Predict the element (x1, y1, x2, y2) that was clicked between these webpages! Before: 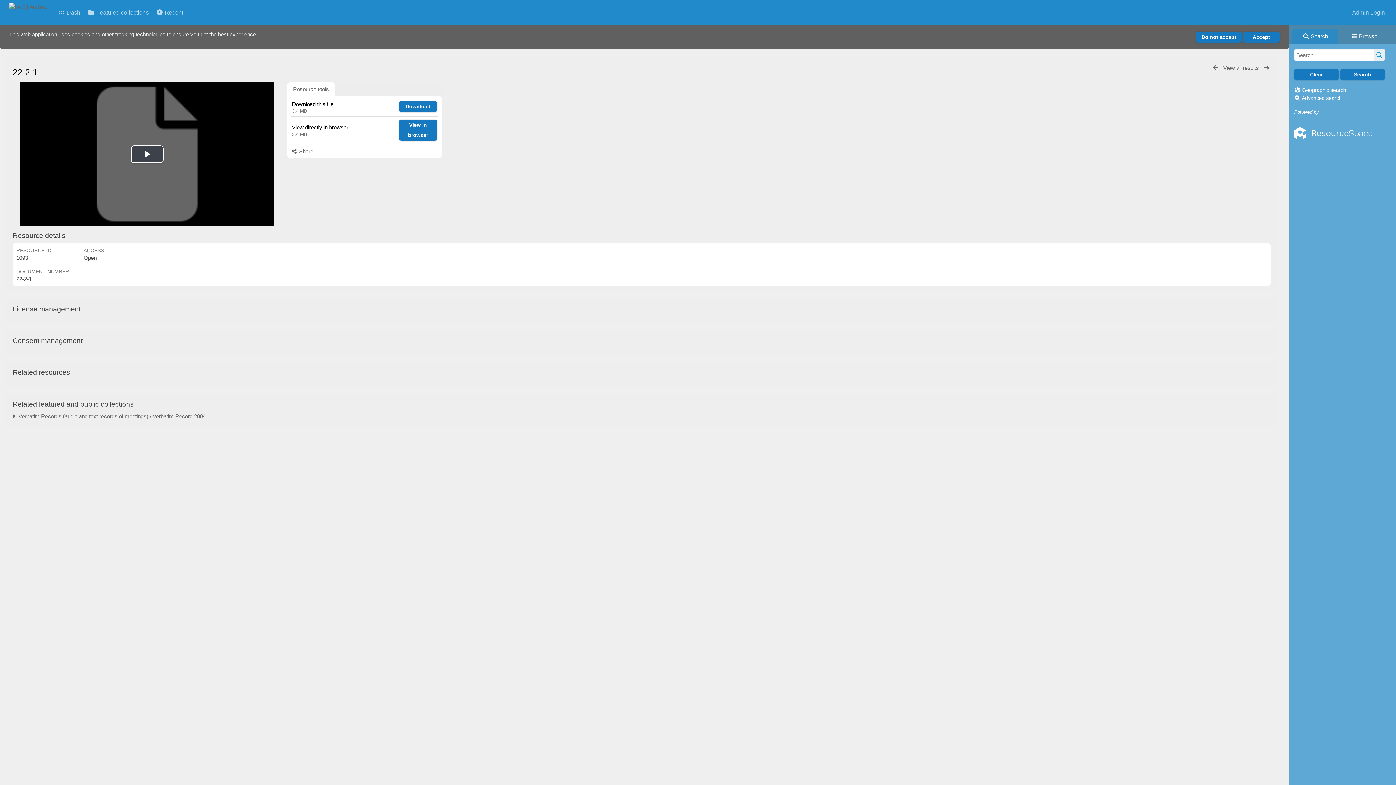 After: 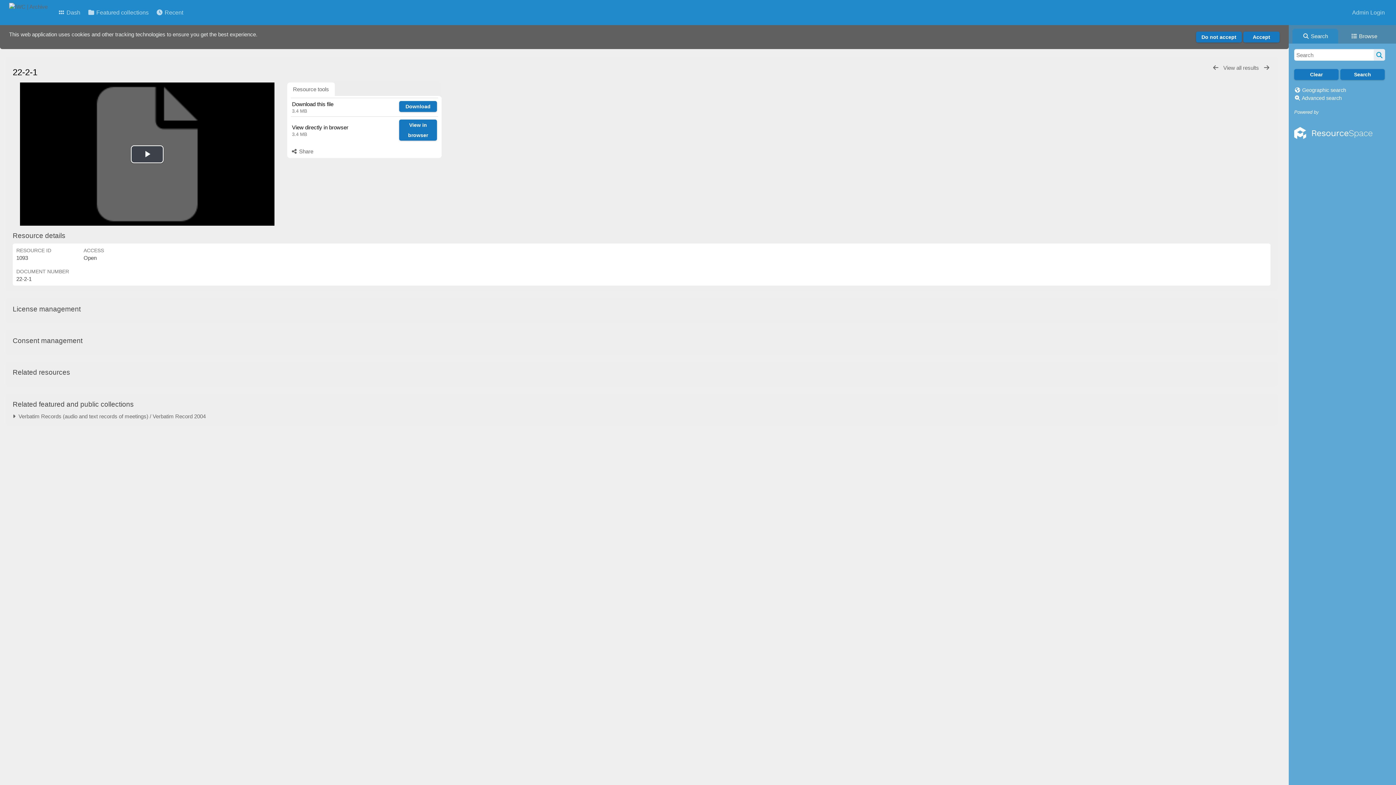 Action: bbox: (1294, 109, 1372, 148) label: Powered by 